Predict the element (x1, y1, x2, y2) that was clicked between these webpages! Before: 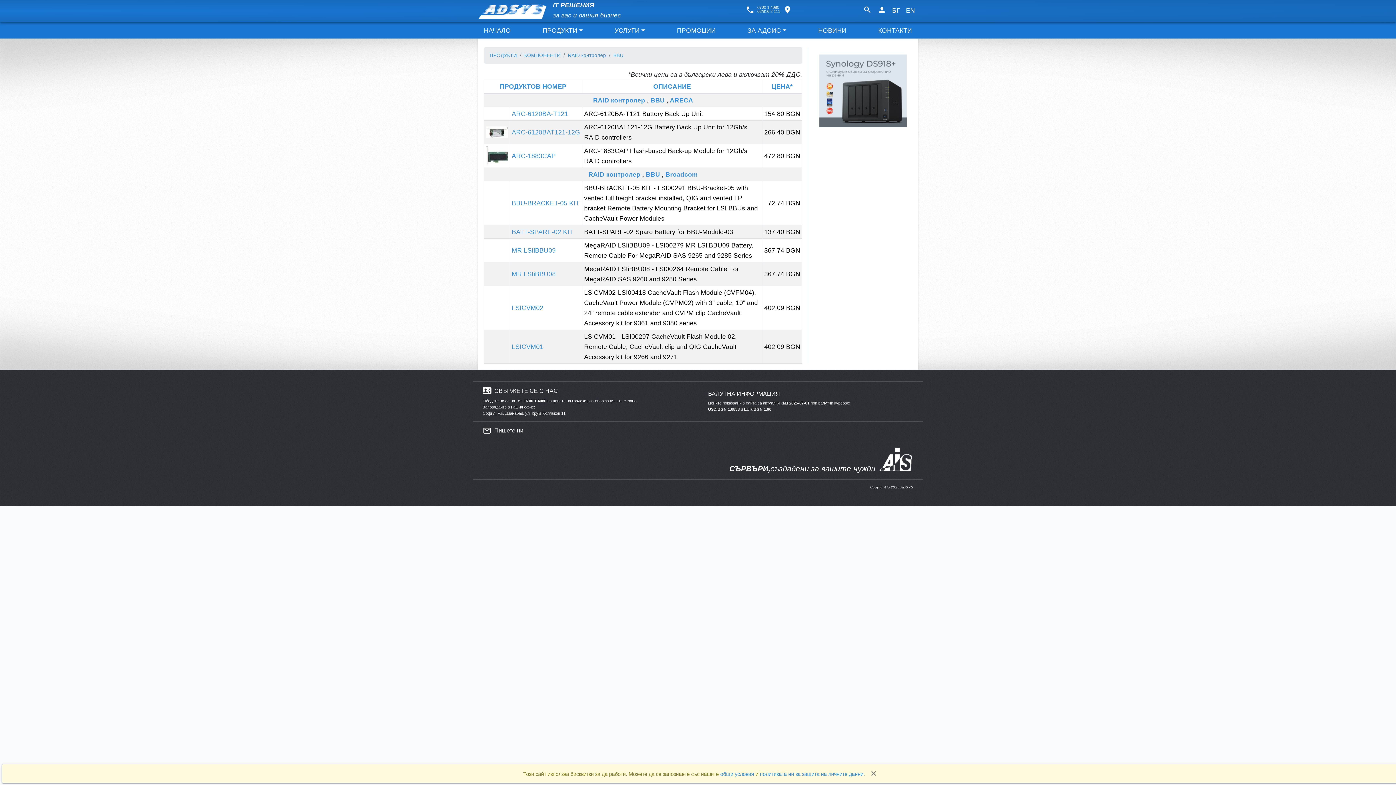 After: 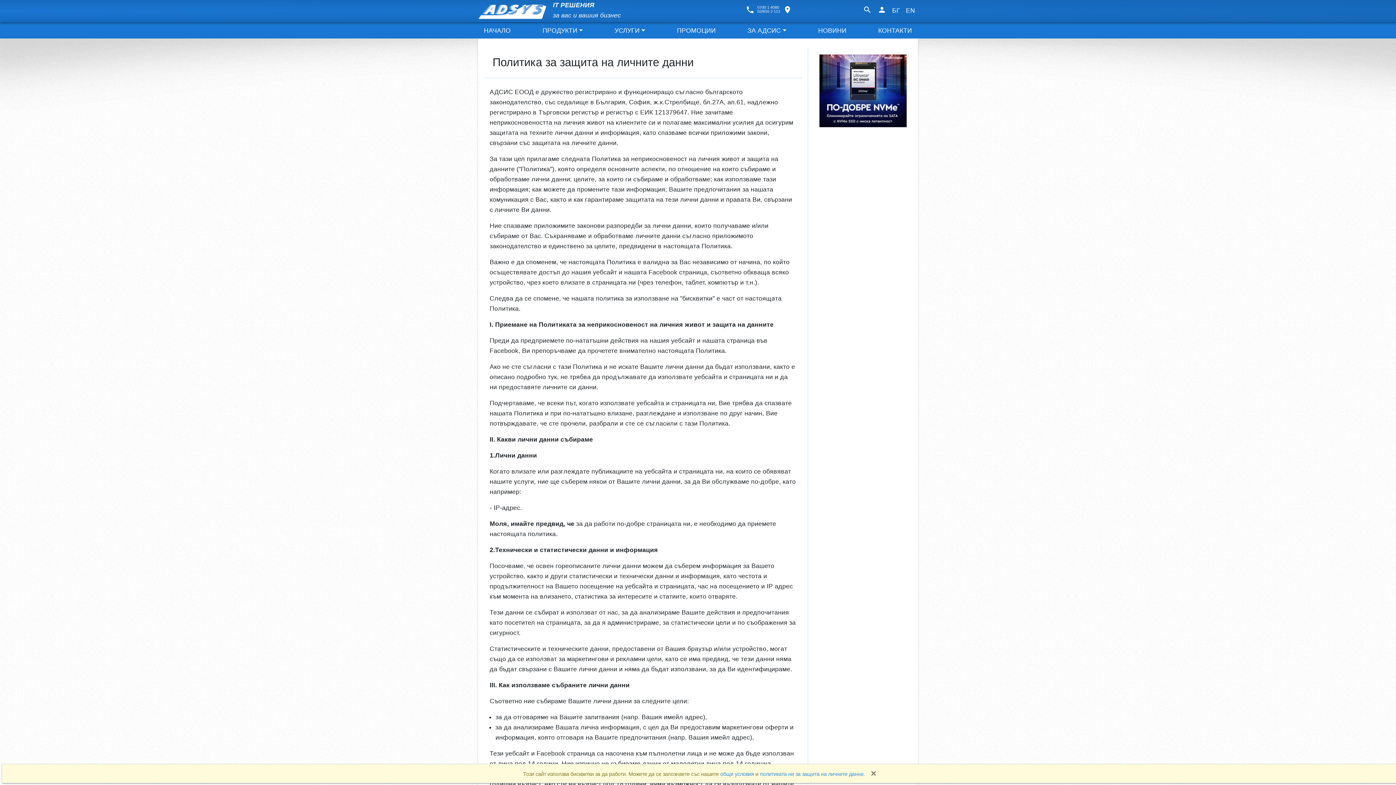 Action: label: политиката ни за защита на личните данни. bbox: (760, 771, 865, 777)